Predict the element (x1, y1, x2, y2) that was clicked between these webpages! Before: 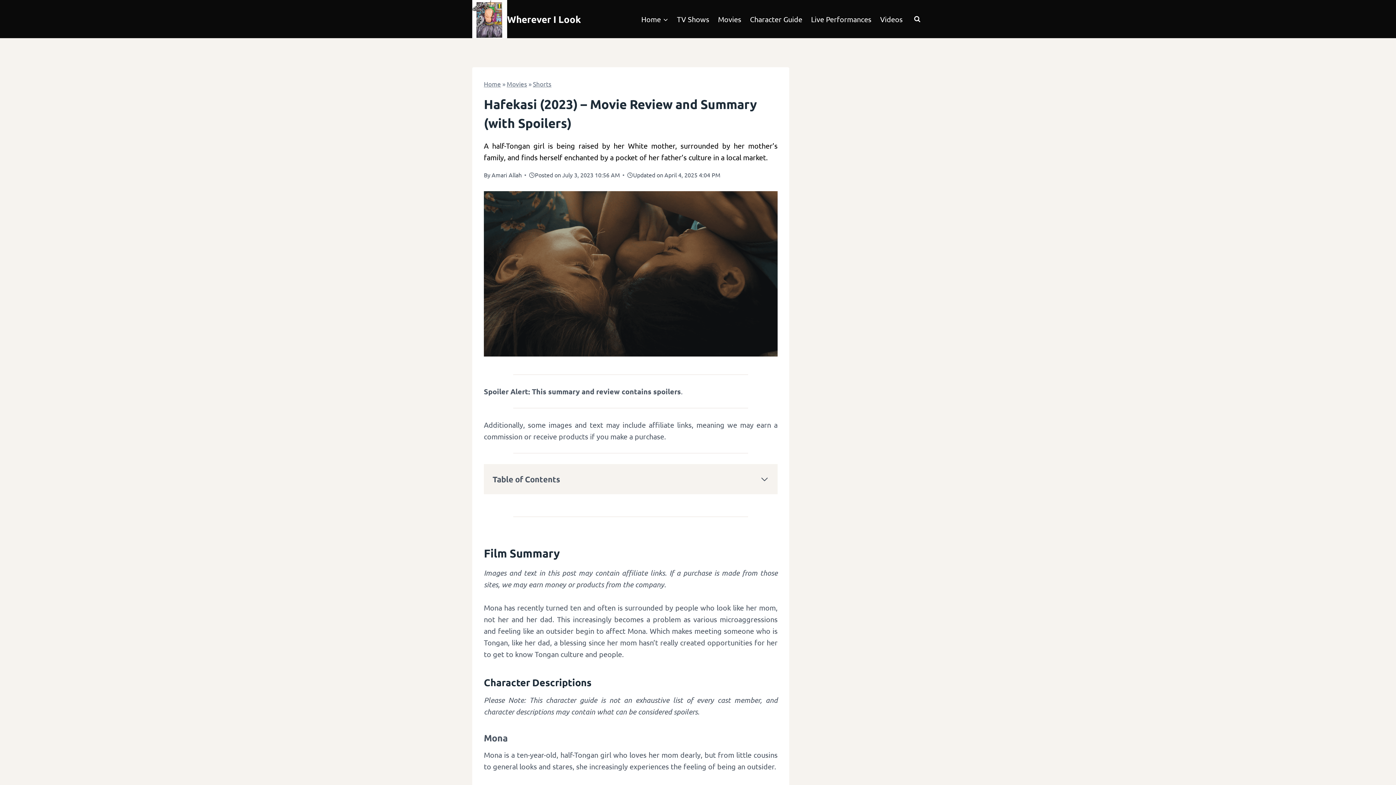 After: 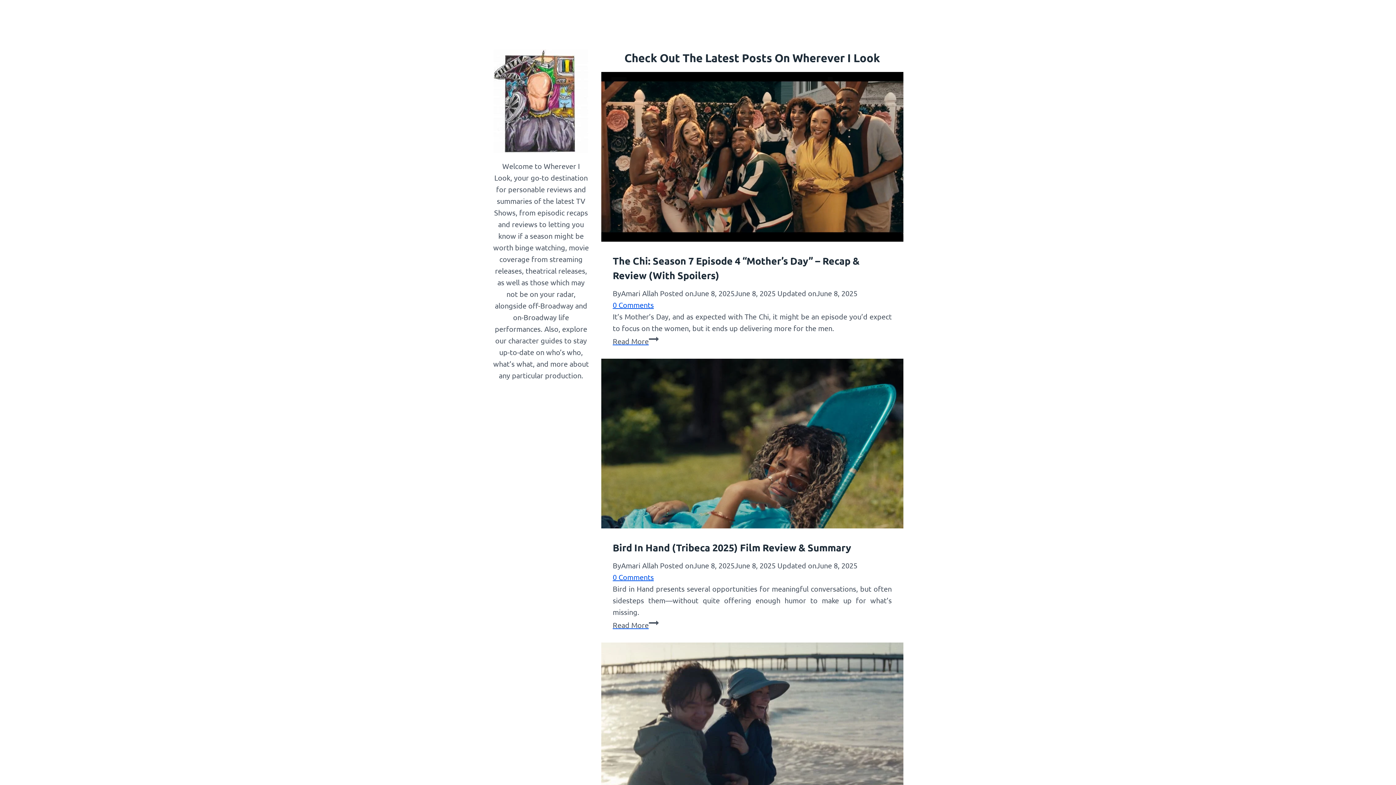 Action: bbox: (637, 8, 672, 29) label: Home